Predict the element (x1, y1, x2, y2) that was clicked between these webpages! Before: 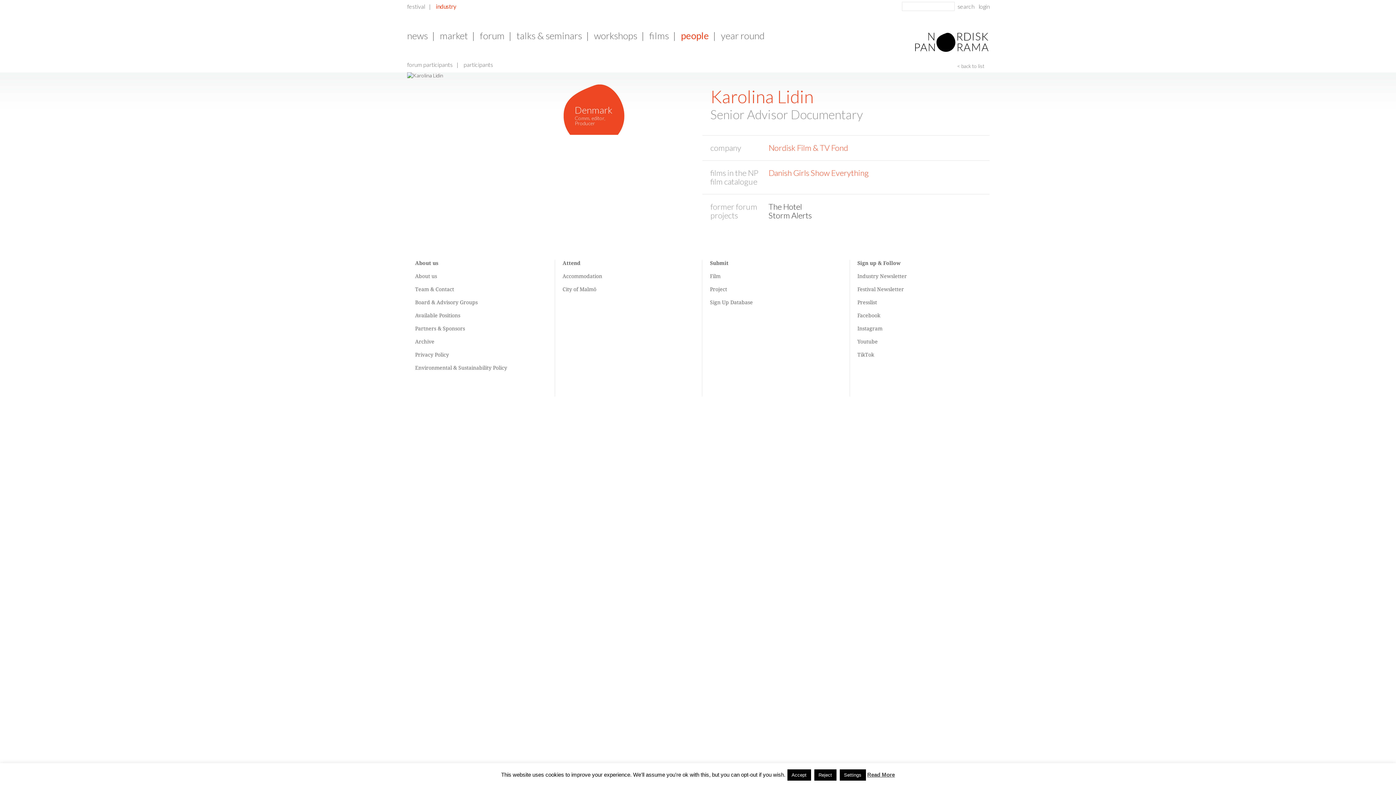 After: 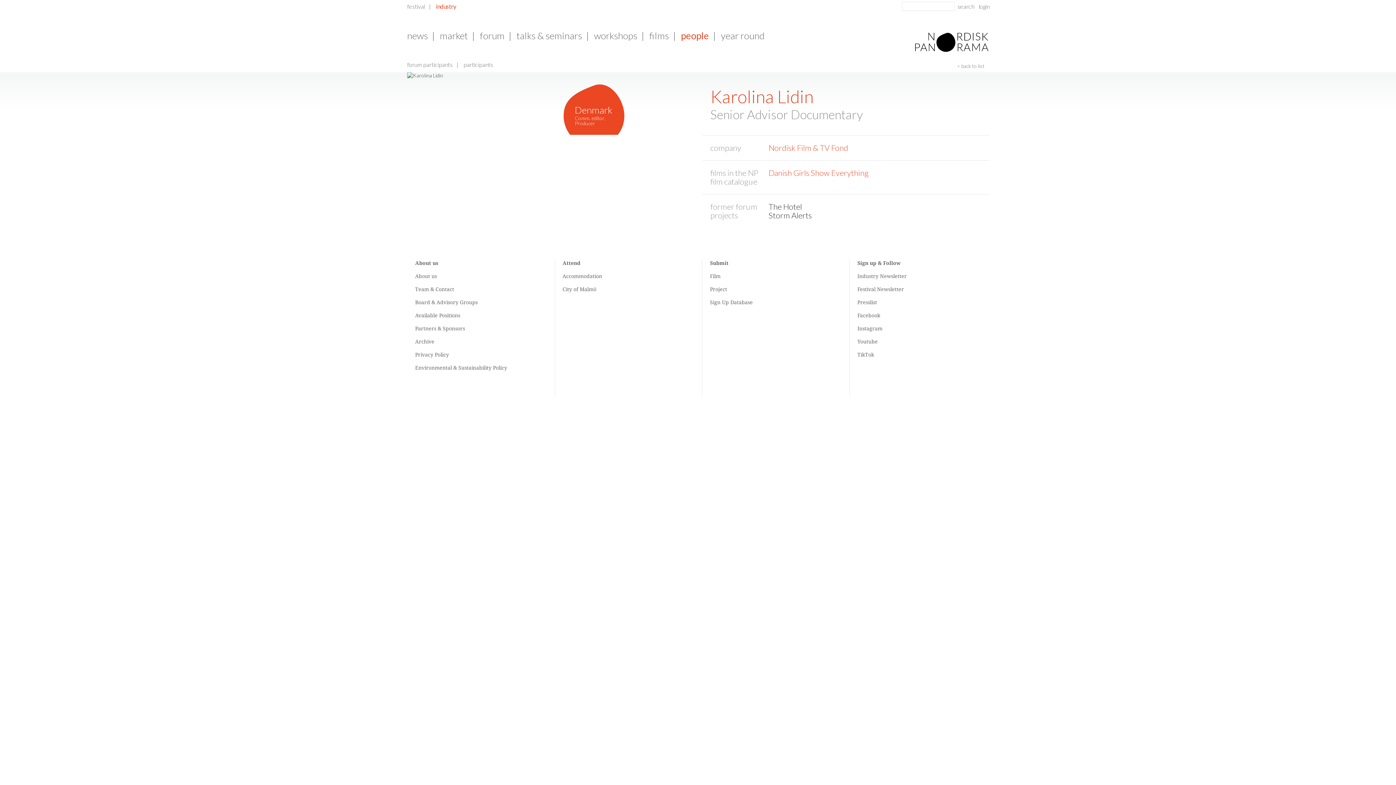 Action: bbox: (814, 769, 836, 781) label: Reject